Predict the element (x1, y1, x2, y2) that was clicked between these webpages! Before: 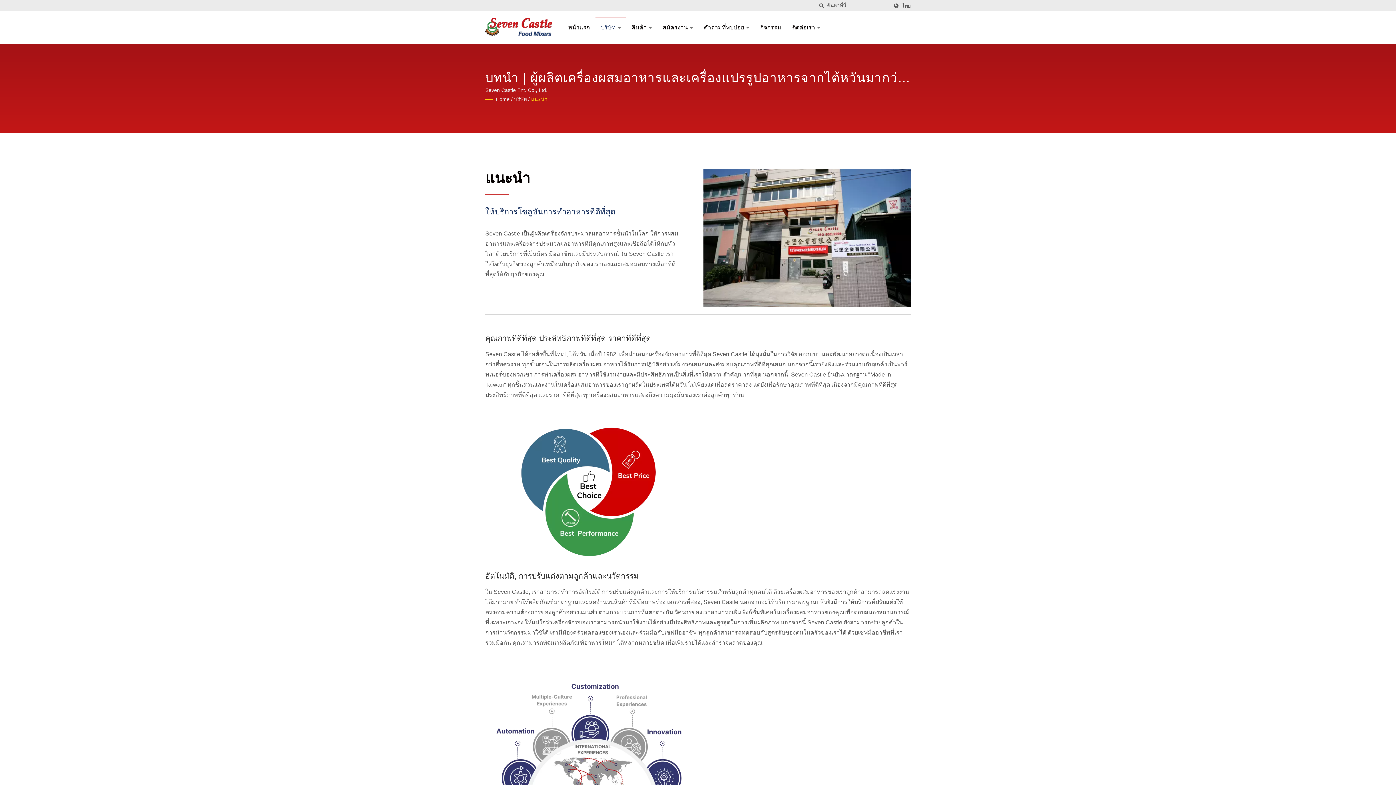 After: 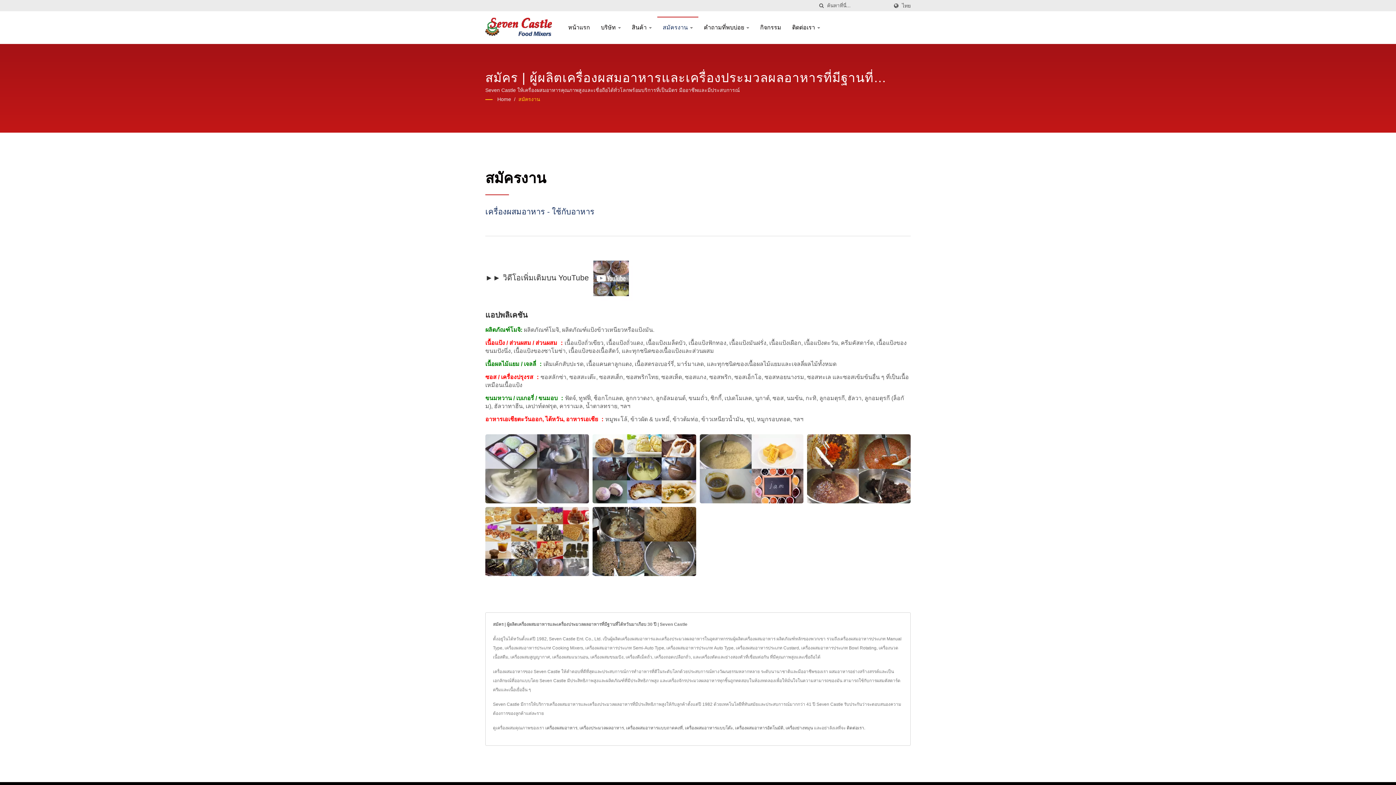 Action: bbox: (657, 16, 698, 37) label: สมัครงาน 